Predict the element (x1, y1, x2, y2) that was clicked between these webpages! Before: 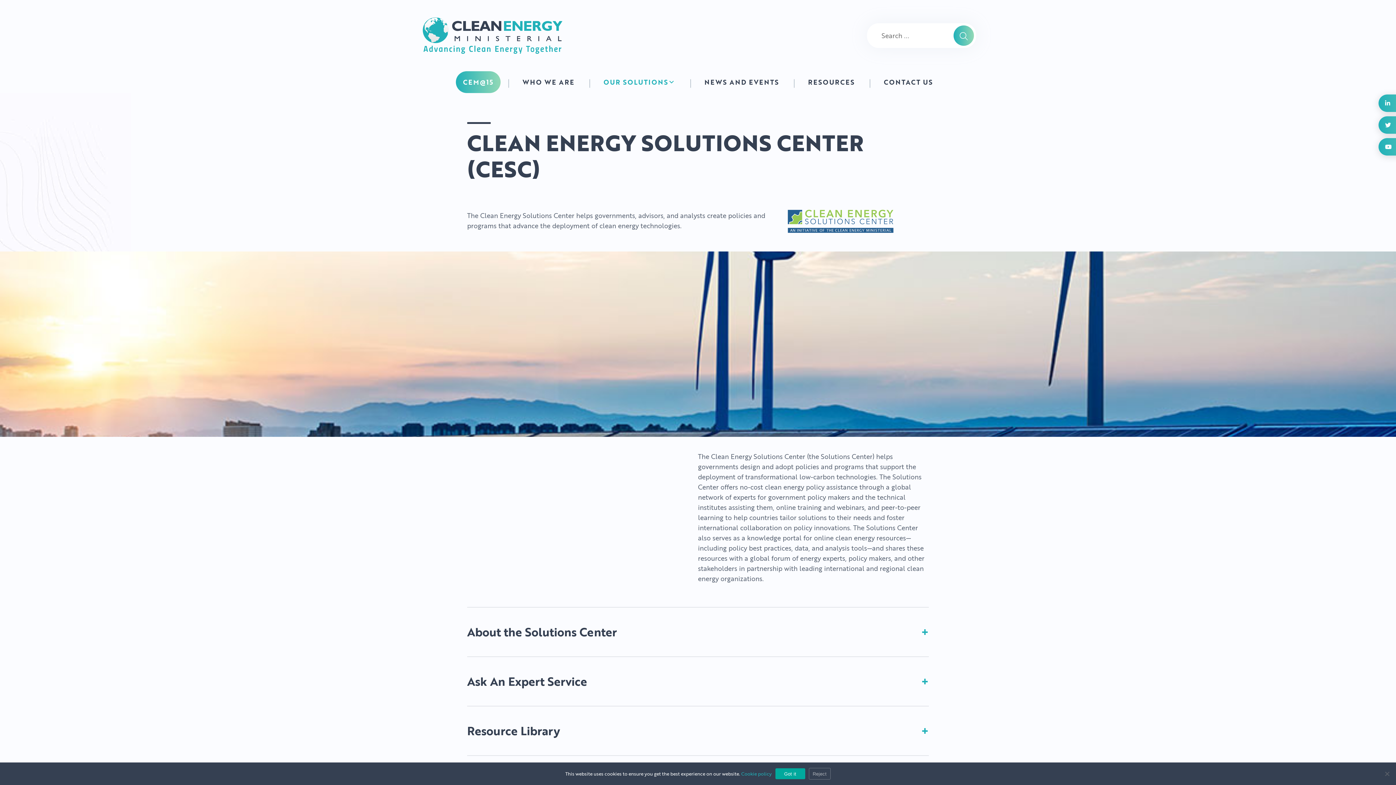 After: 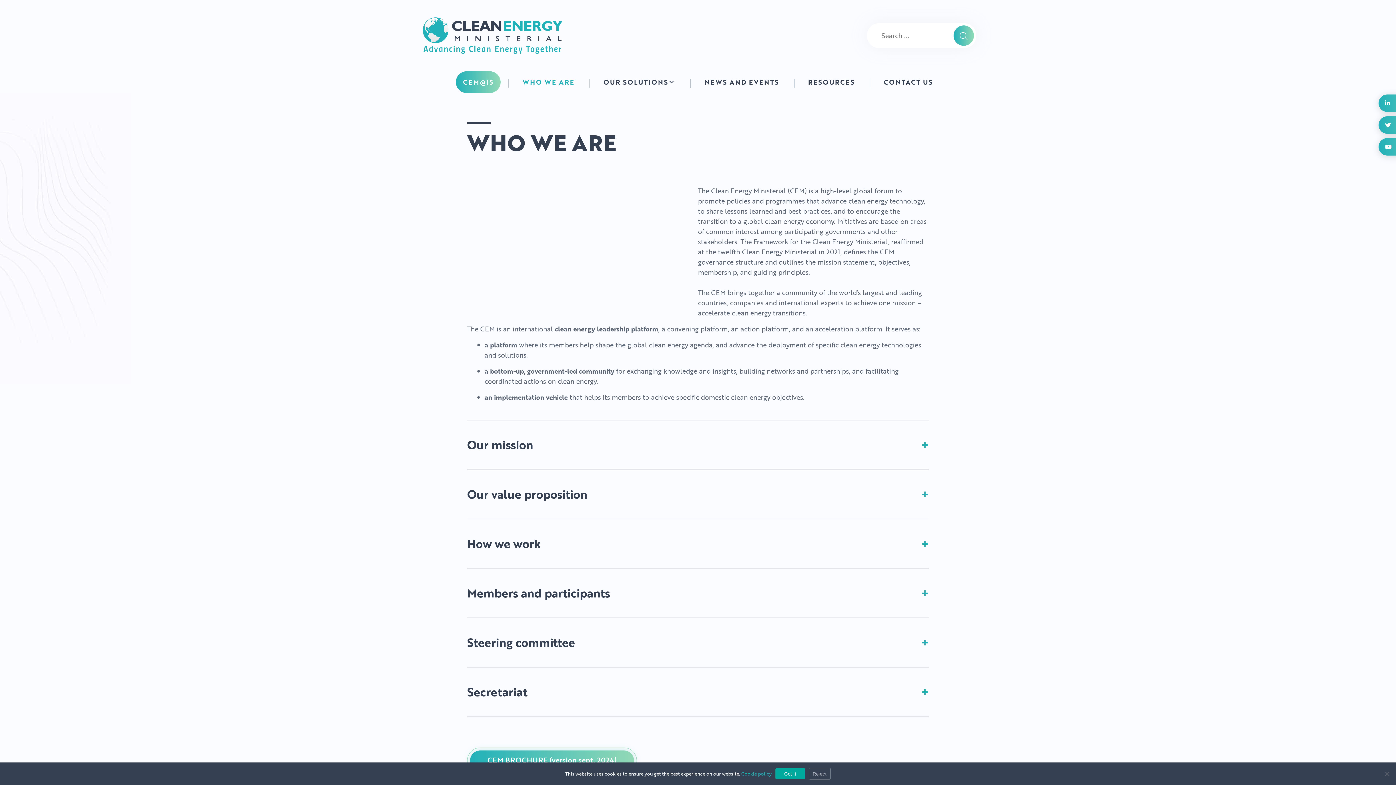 Action: label: WHO WE ARE bbox: (515, 71, 581, 93)